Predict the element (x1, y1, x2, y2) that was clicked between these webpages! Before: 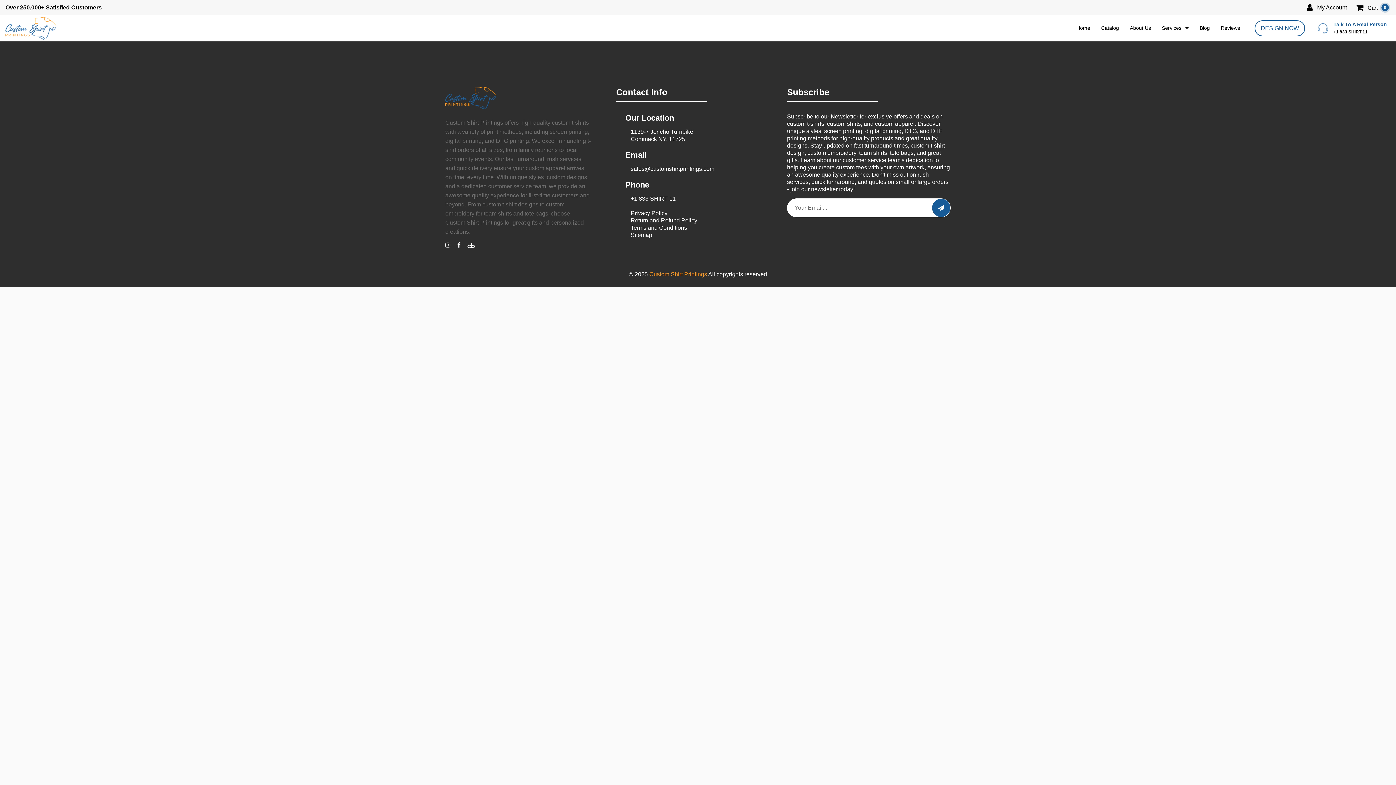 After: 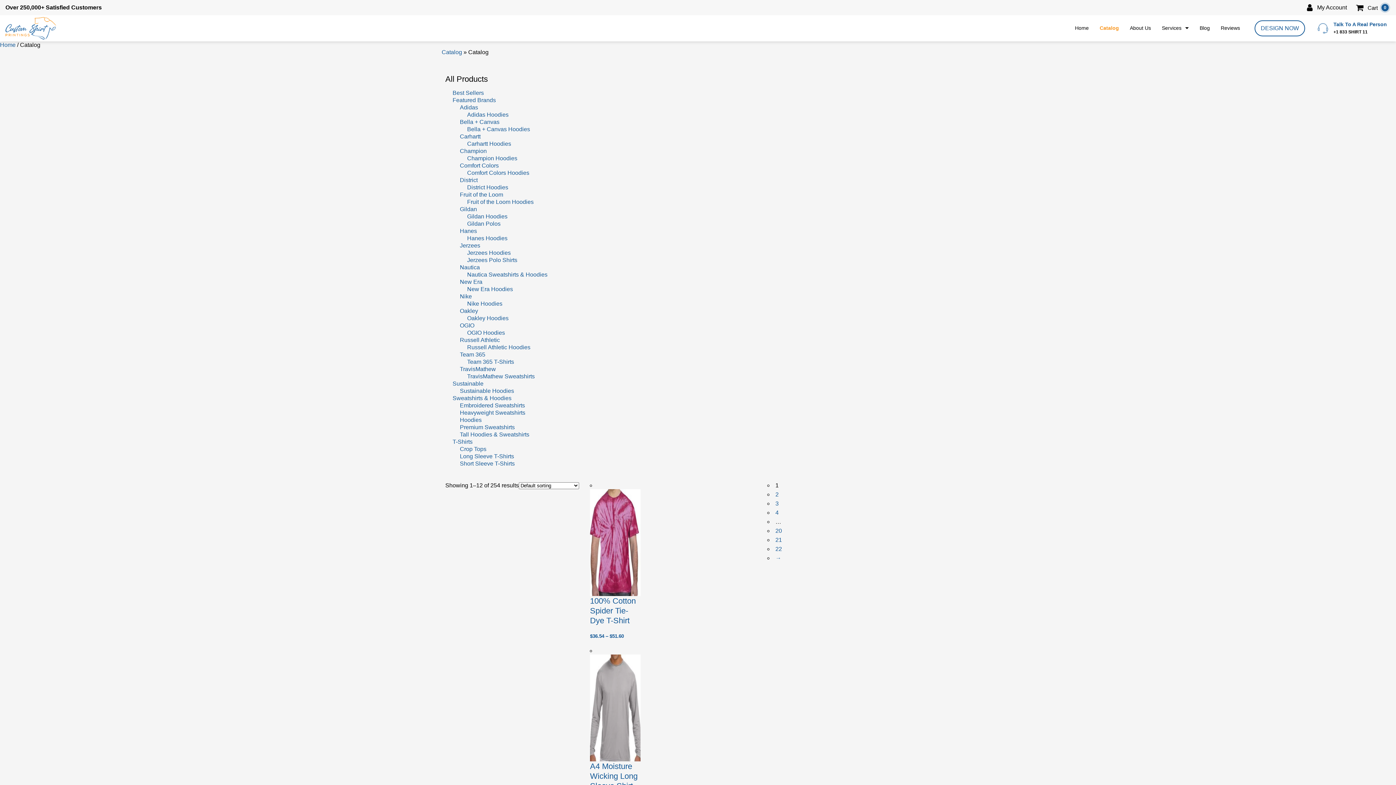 Action: bbox: (1254, 20, 1305, 36) label: DESIGN NOW